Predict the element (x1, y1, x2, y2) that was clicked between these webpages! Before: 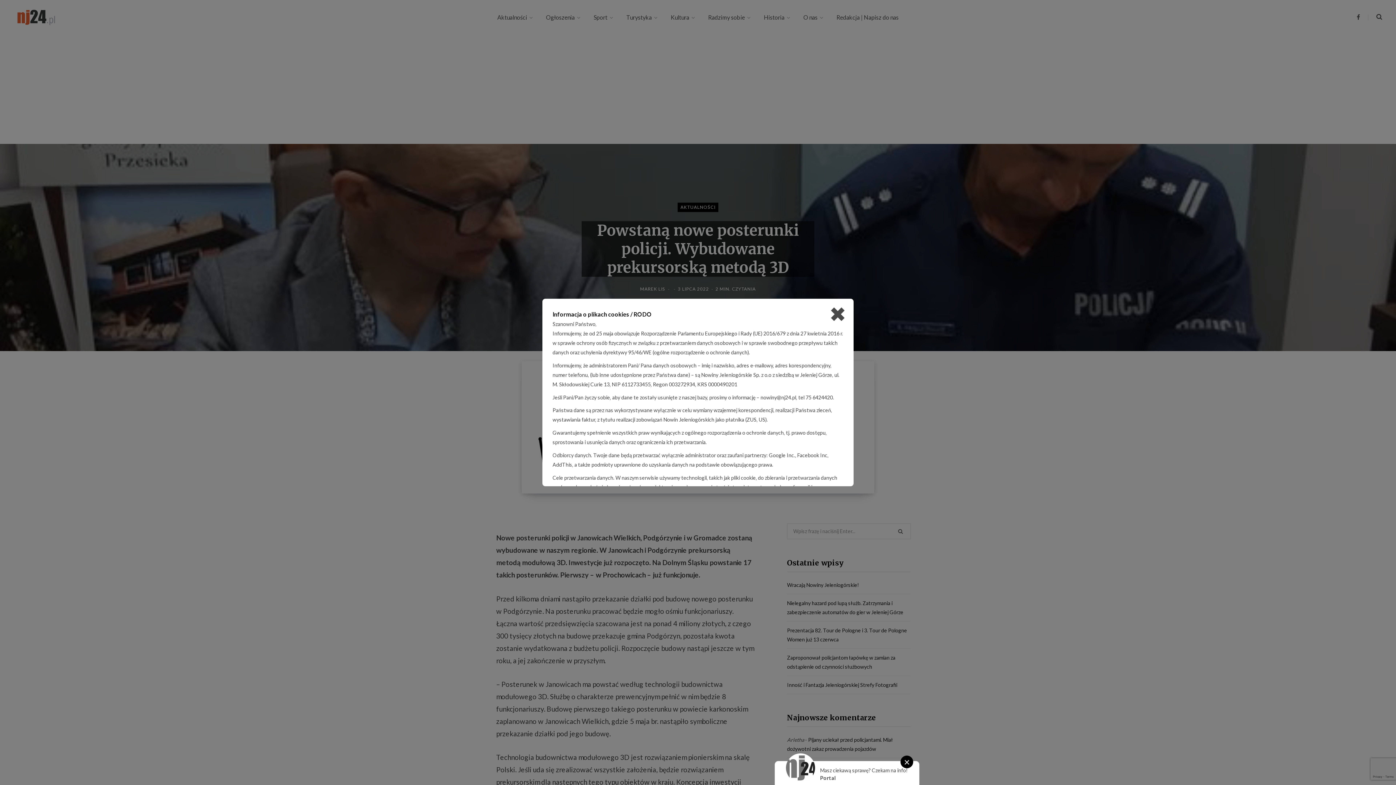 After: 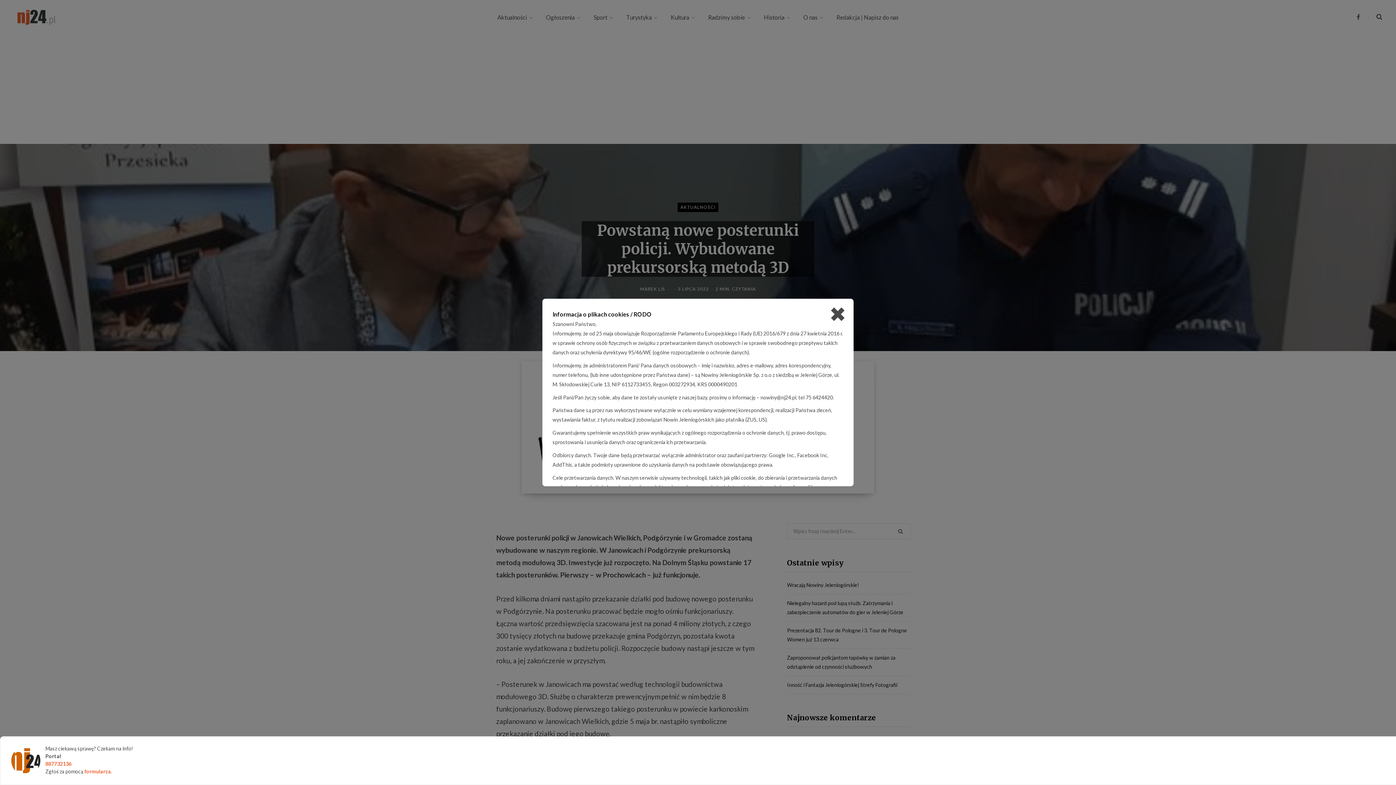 Action: label: × bbox: (900, 756, 913, 768)